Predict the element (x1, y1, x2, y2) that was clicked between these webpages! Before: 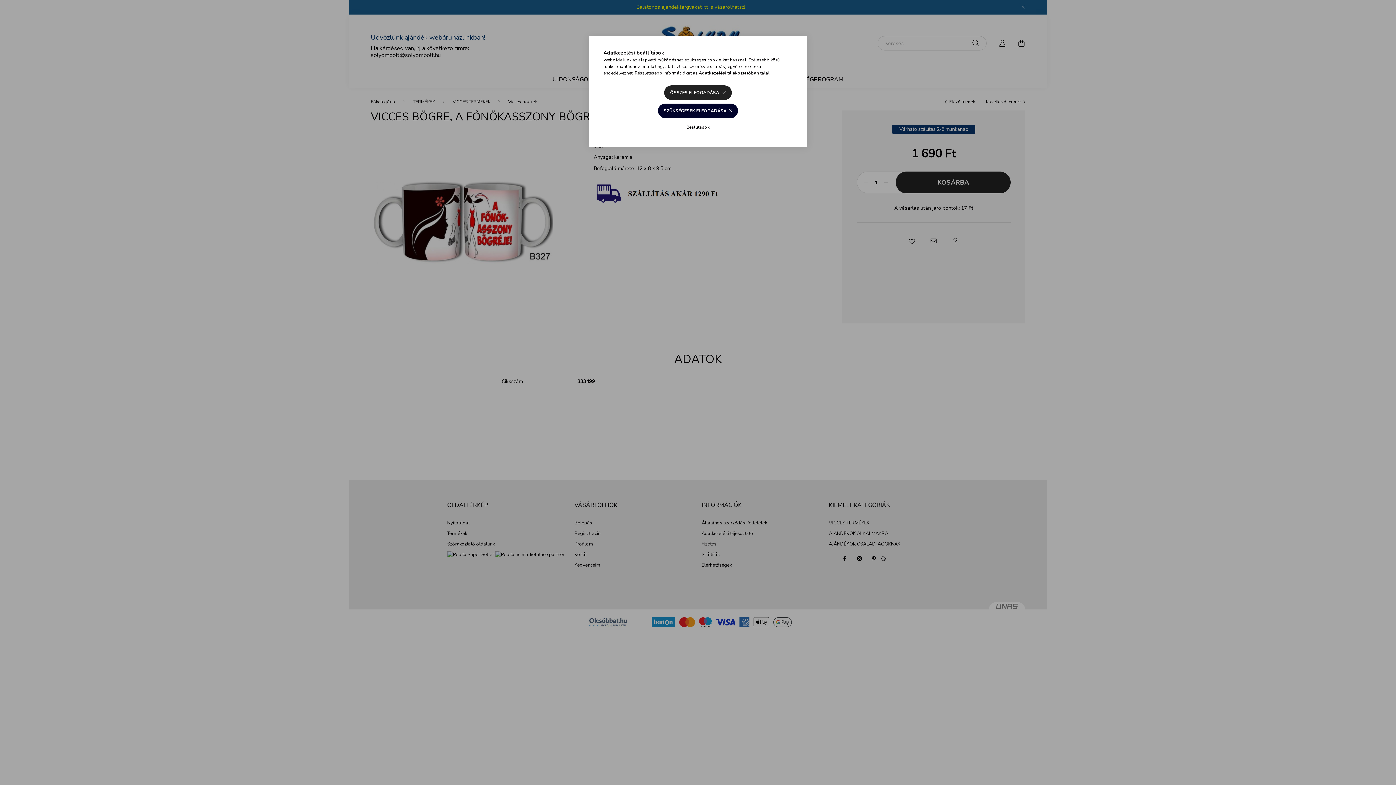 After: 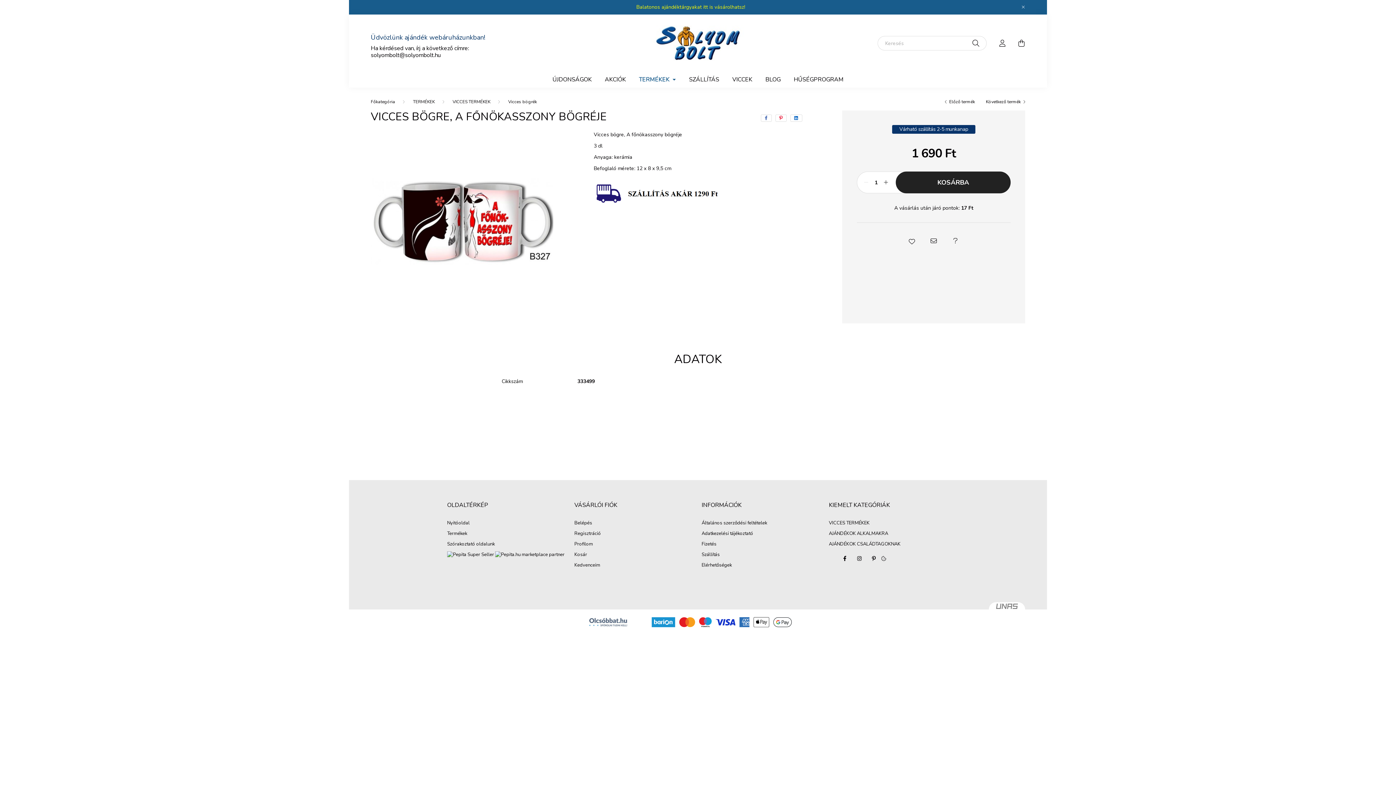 Action: bbox: (658, 103, 738, 118) label: SZÜKSÉGESEK ELFOGADÁSA